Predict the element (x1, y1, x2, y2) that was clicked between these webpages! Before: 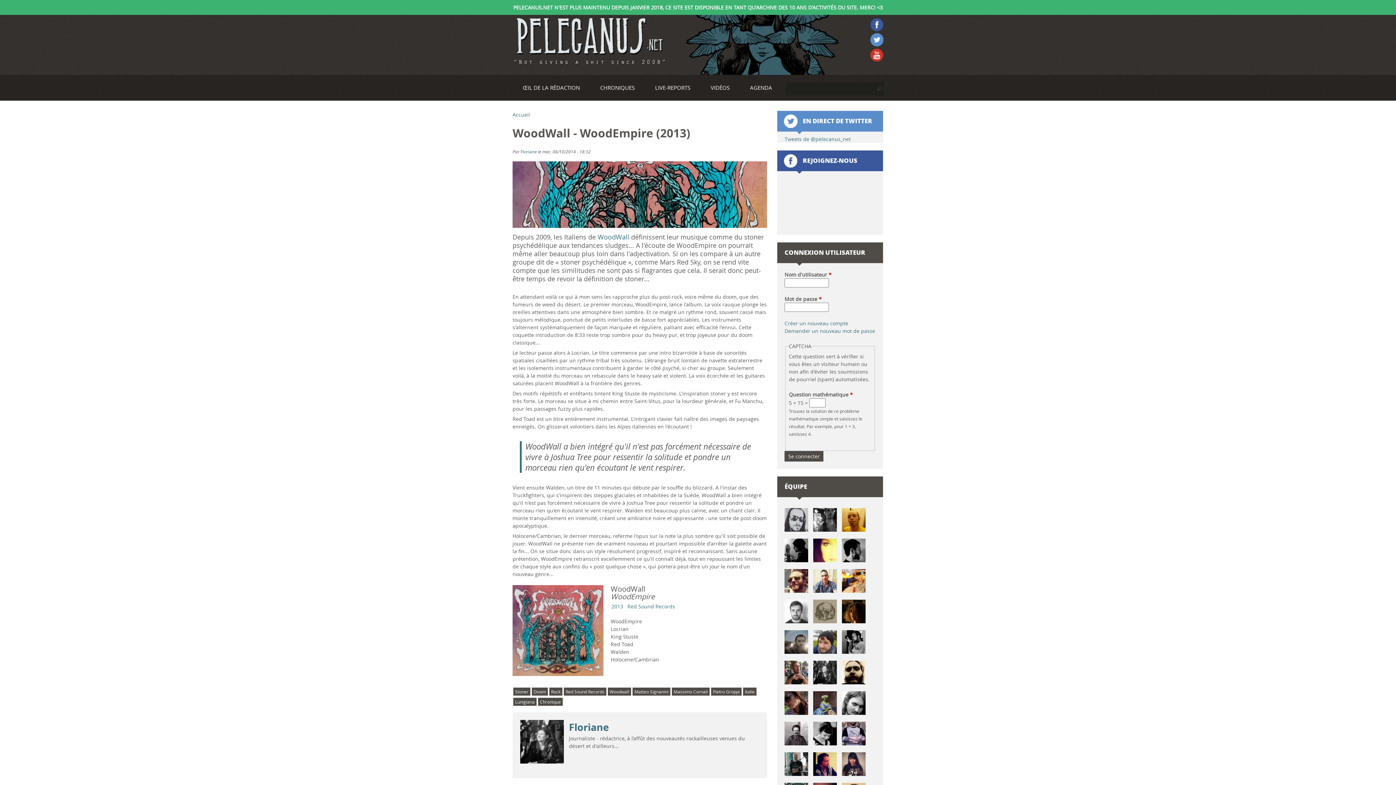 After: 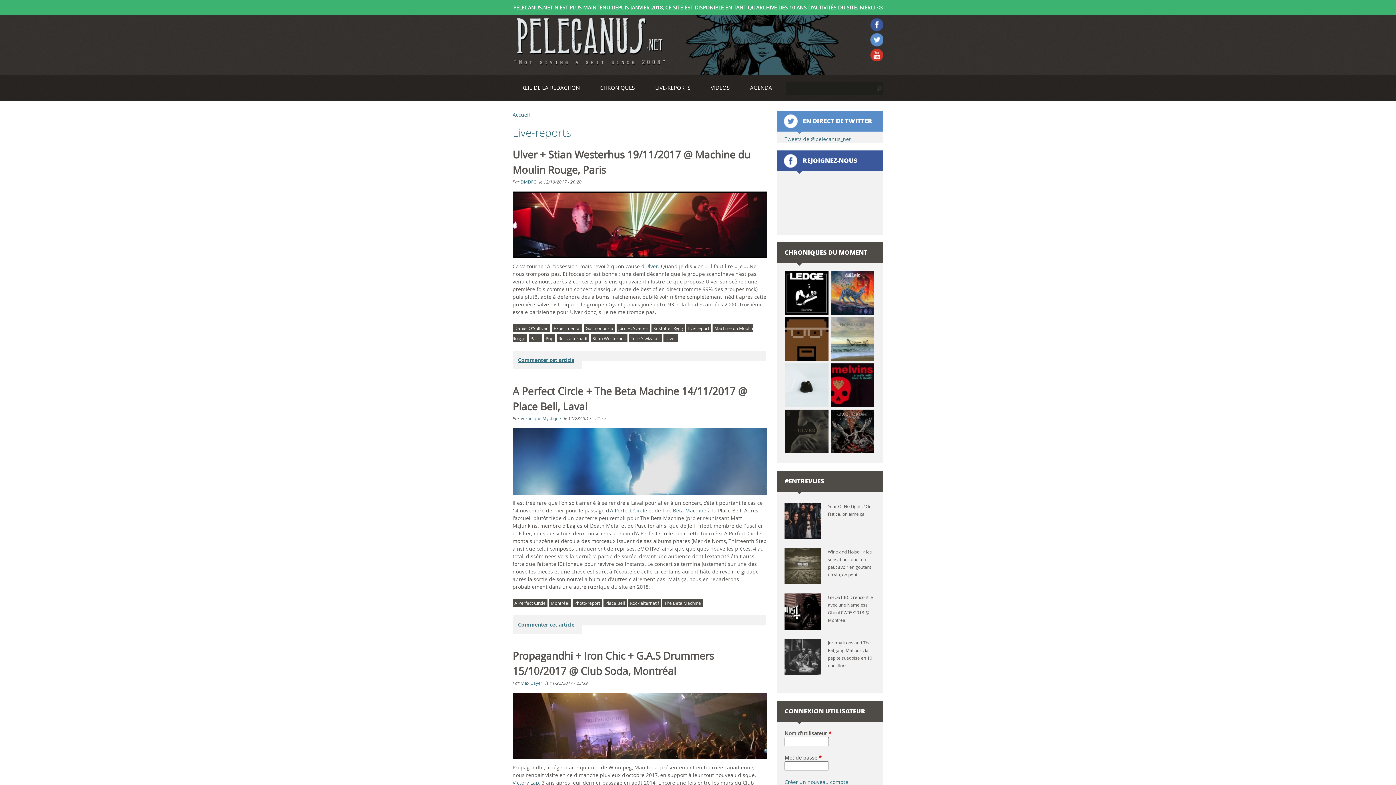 Action: bbox: (645, 74, 700, 100) label: LIVE-REPORTS